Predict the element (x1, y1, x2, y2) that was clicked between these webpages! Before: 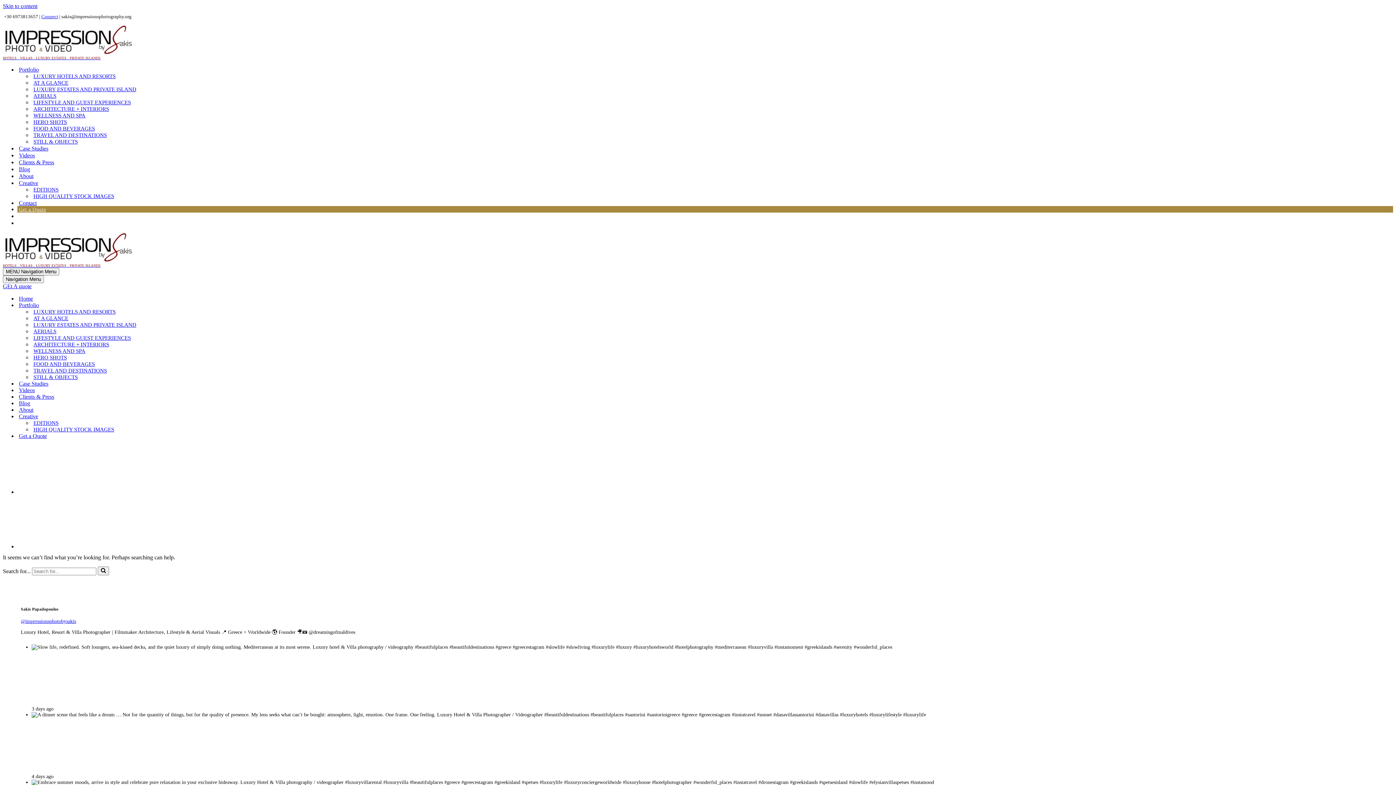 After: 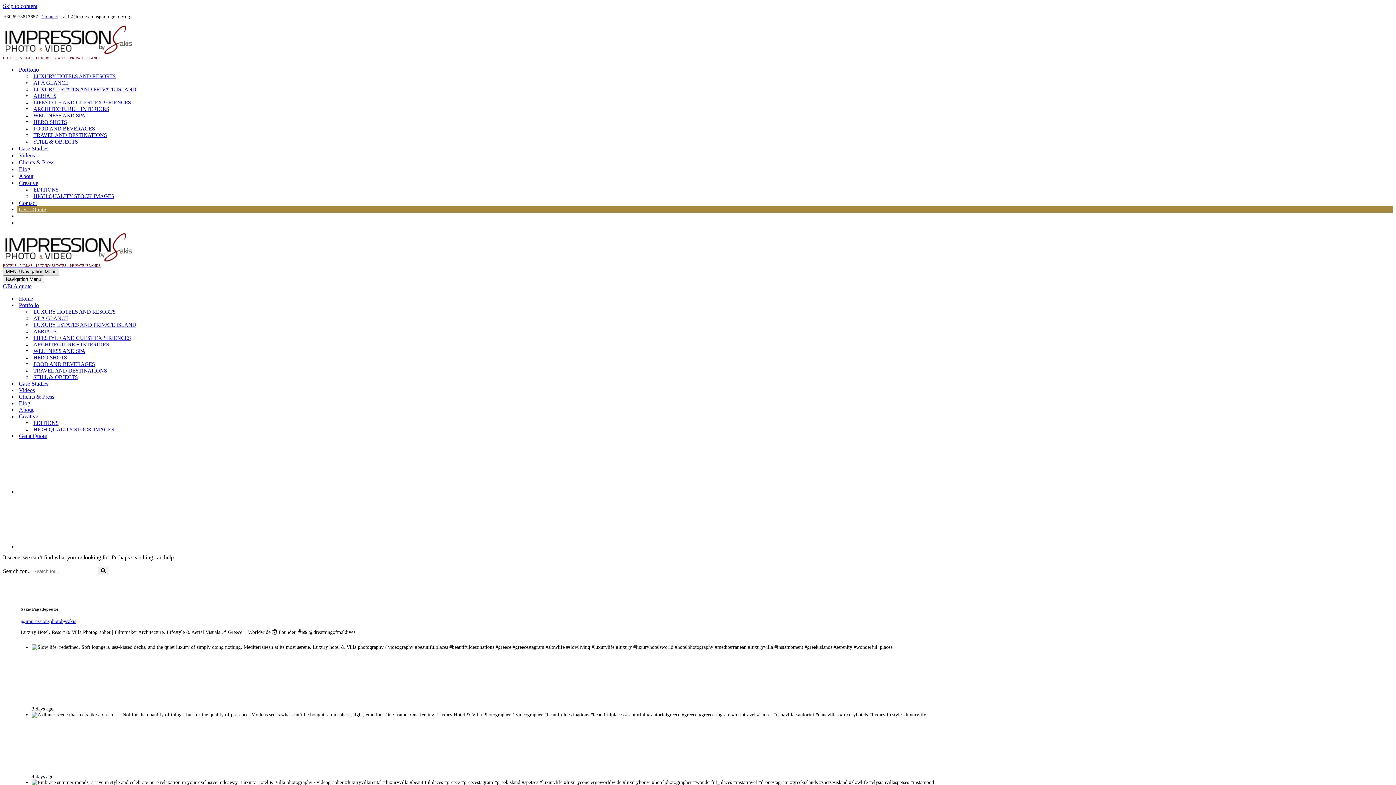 Action: label: Navigation Menu  bbox: (2, 267, 59, 275)